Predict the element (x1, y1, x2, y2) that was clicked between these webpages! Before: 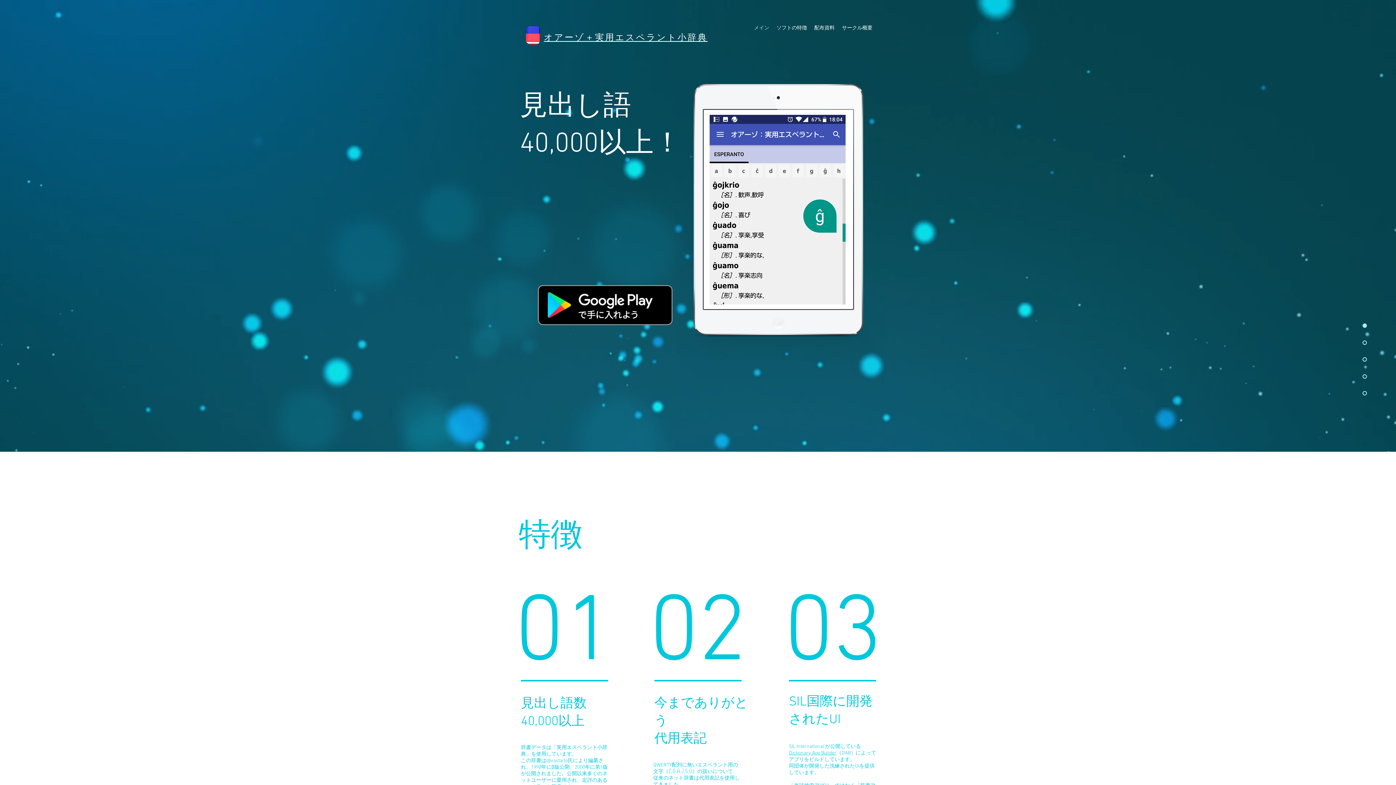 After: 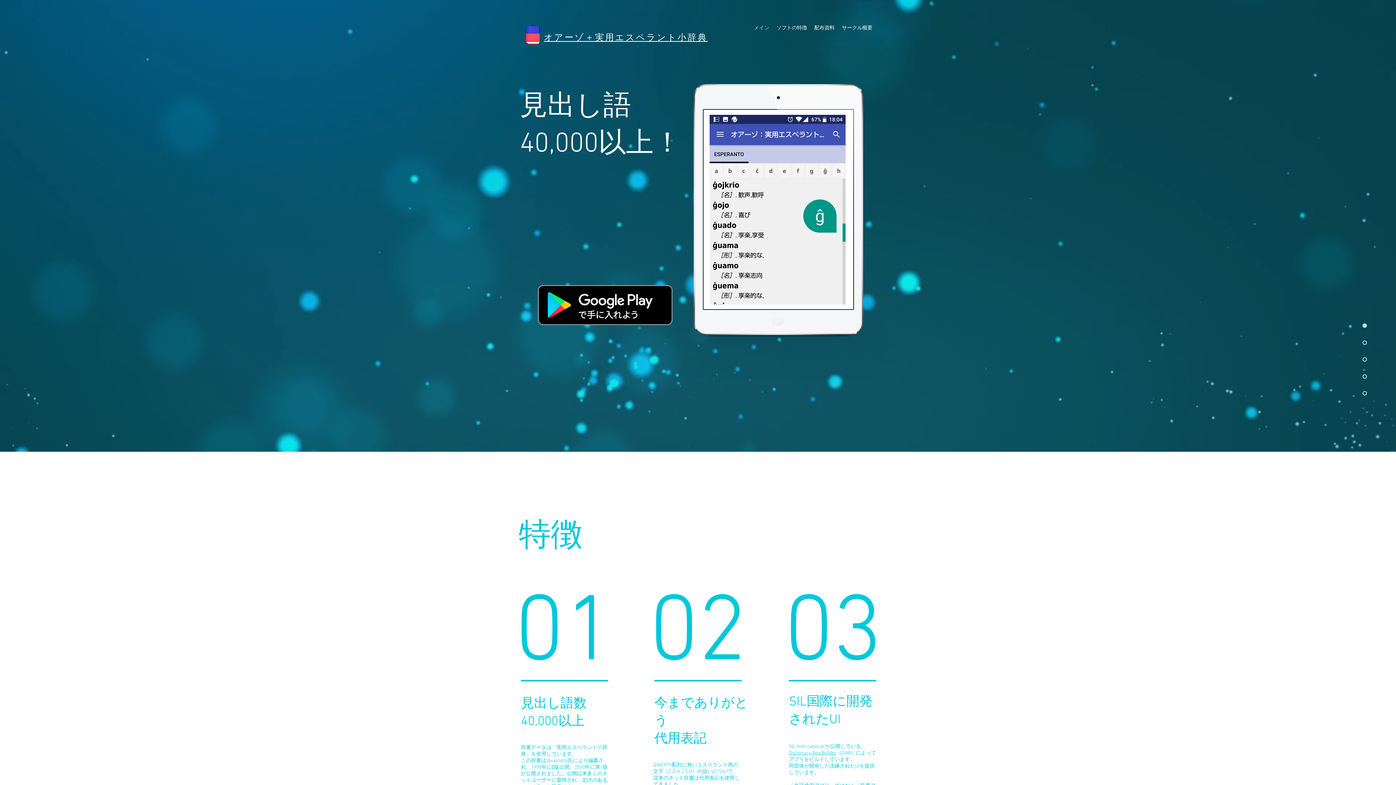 Action: label: ソフトの特徴 bbox: (773, 22, 810, 34)